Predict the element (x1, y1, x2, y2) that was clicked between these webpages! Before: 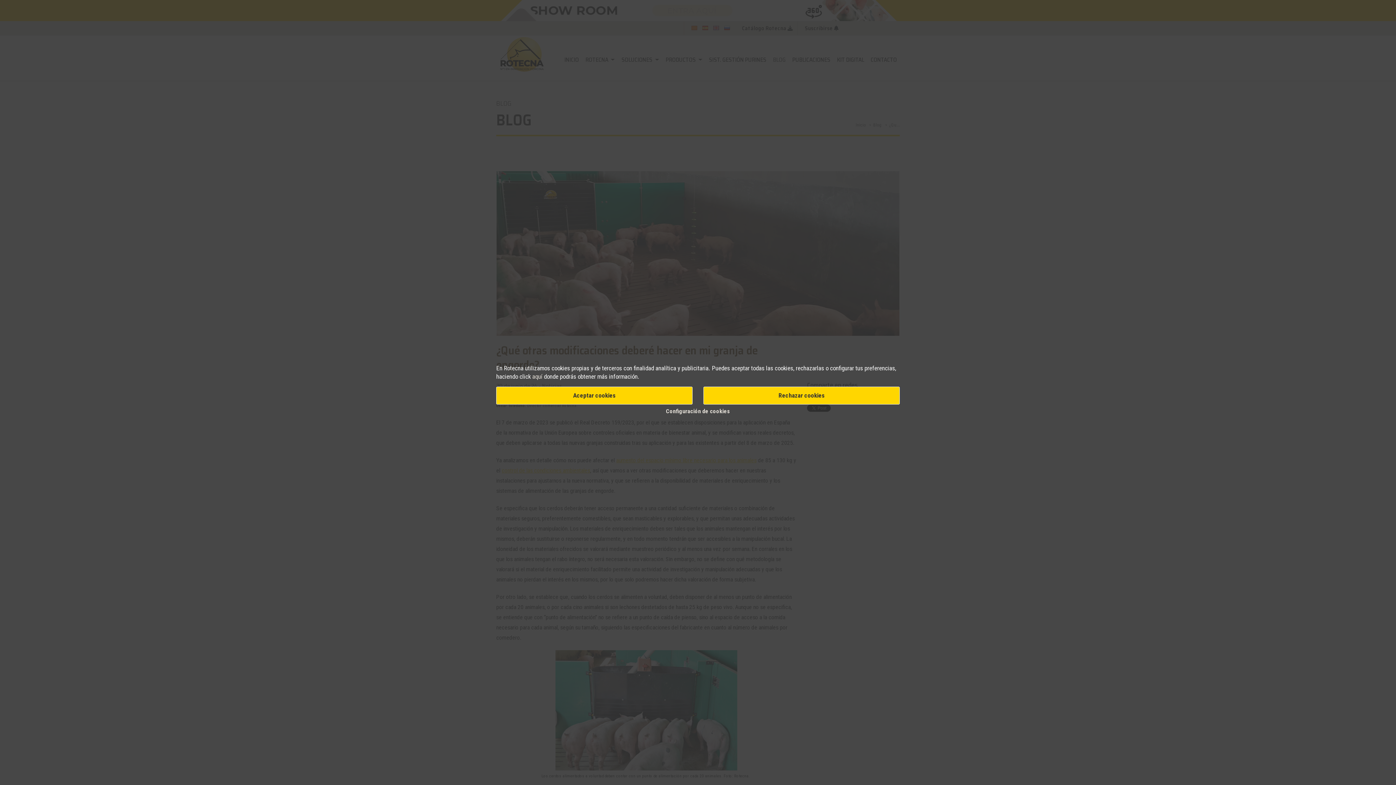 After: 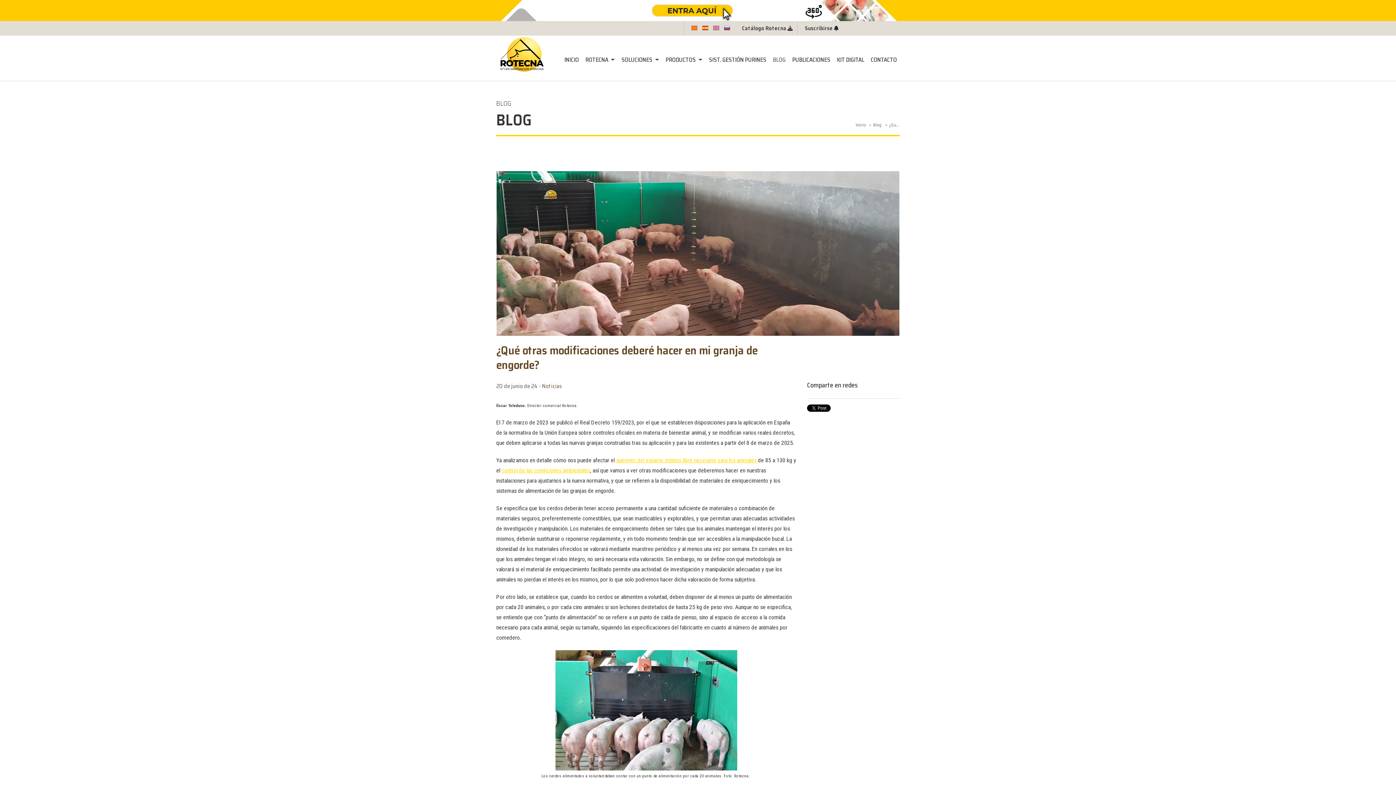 Action: label: Aceptar cookies bbox: (496, 386, 692, 404)